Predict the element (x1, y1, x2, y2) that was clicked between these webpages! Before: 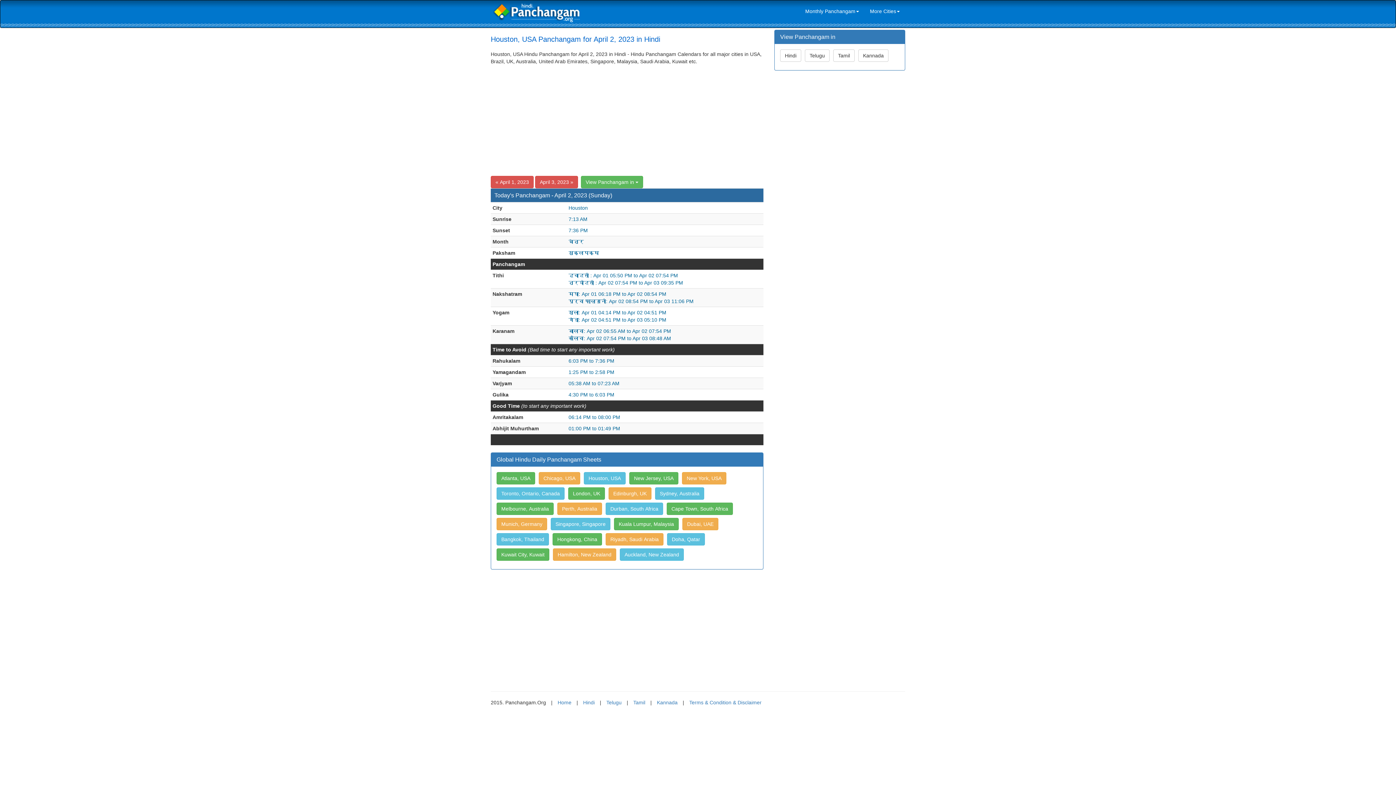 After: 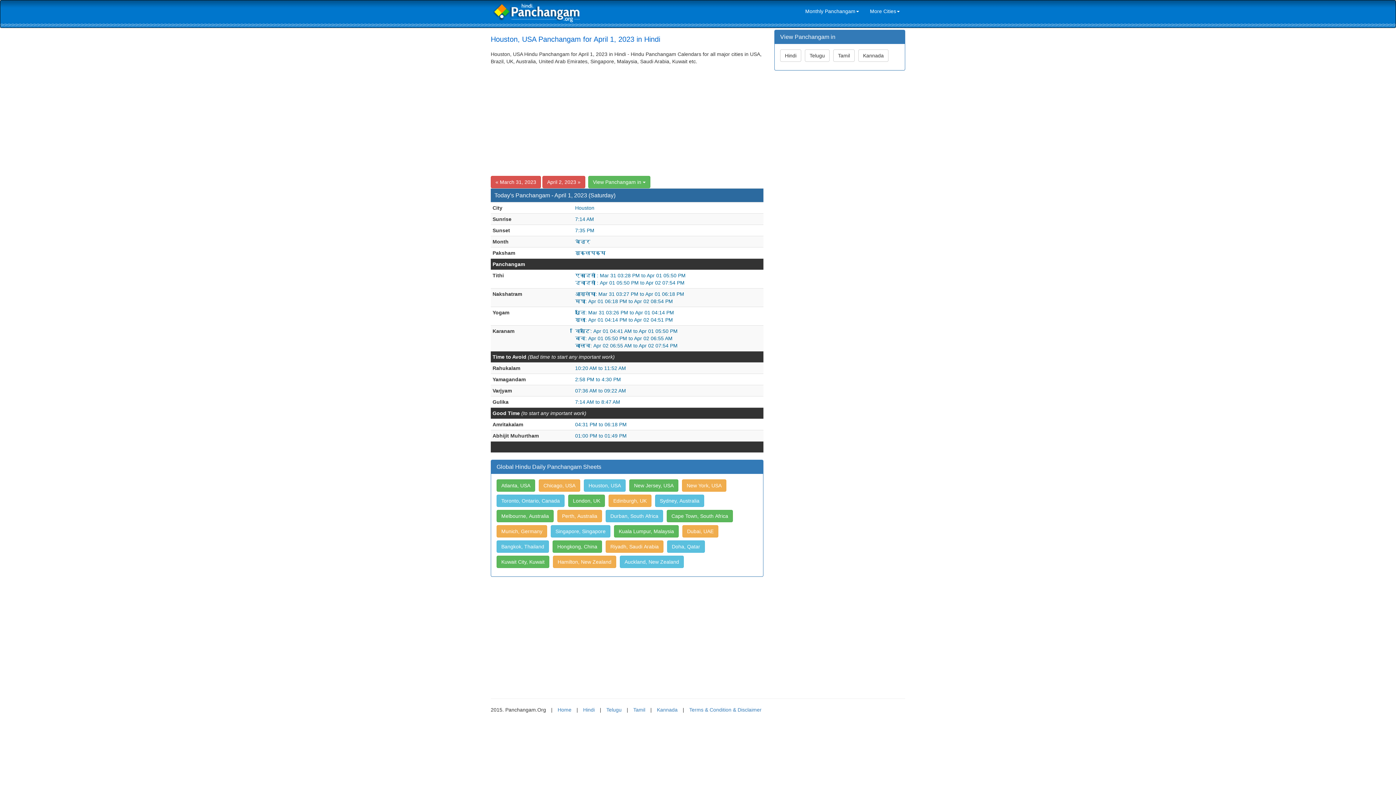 Action: bbox: (490, 178, 533, 184) label: « April 1, 2023